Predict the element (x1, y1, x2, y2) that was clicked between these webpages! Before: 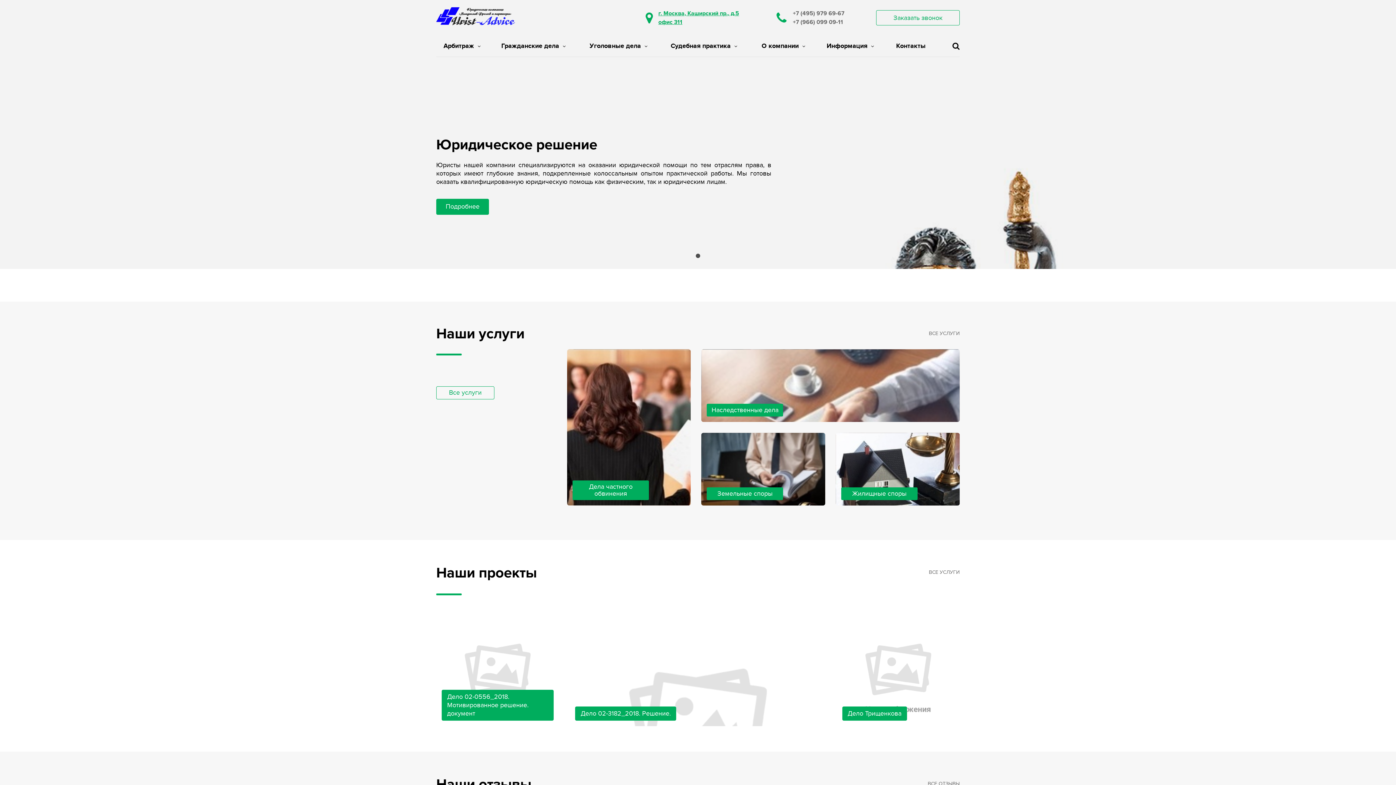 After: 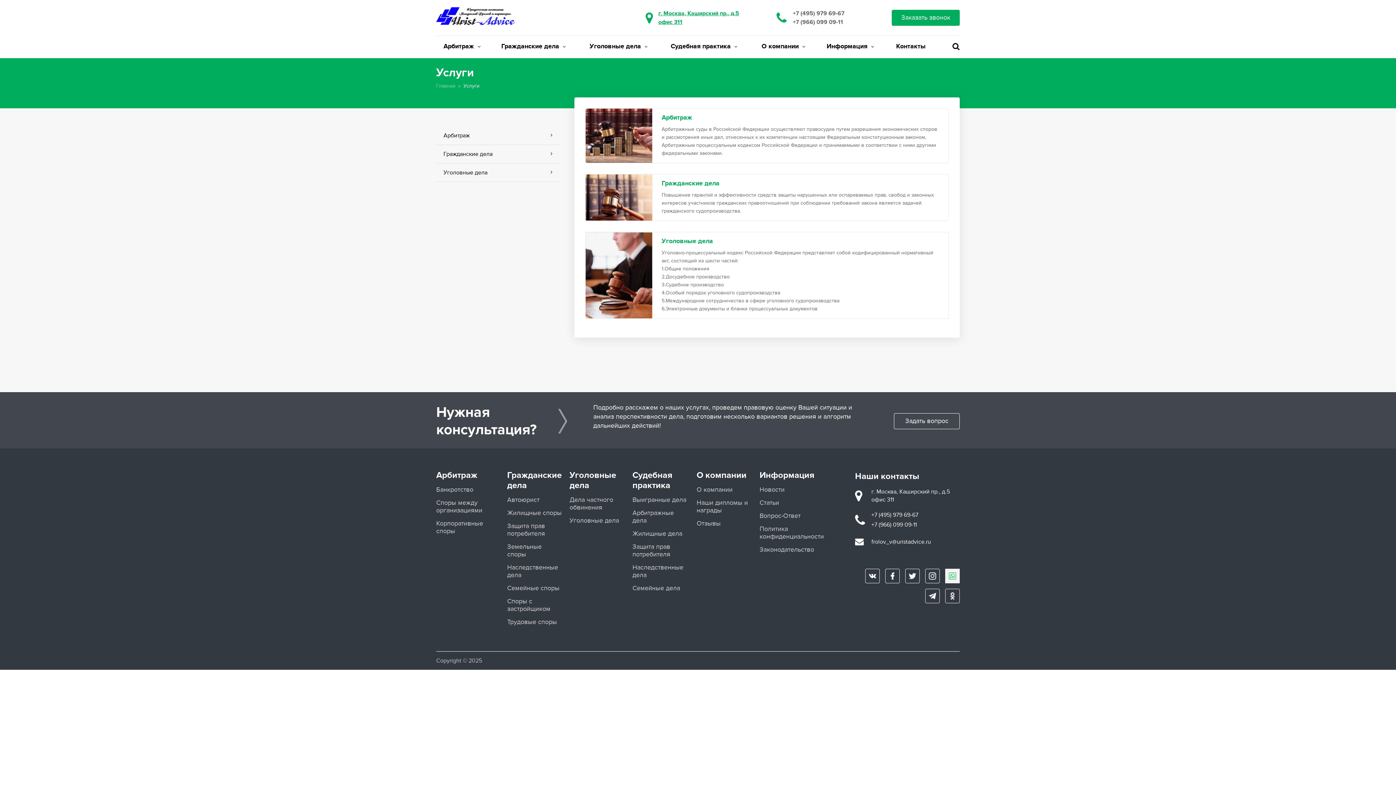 Action: bbox: (929, 569, 960, 575) label: ВСЕ УСЛУГИ